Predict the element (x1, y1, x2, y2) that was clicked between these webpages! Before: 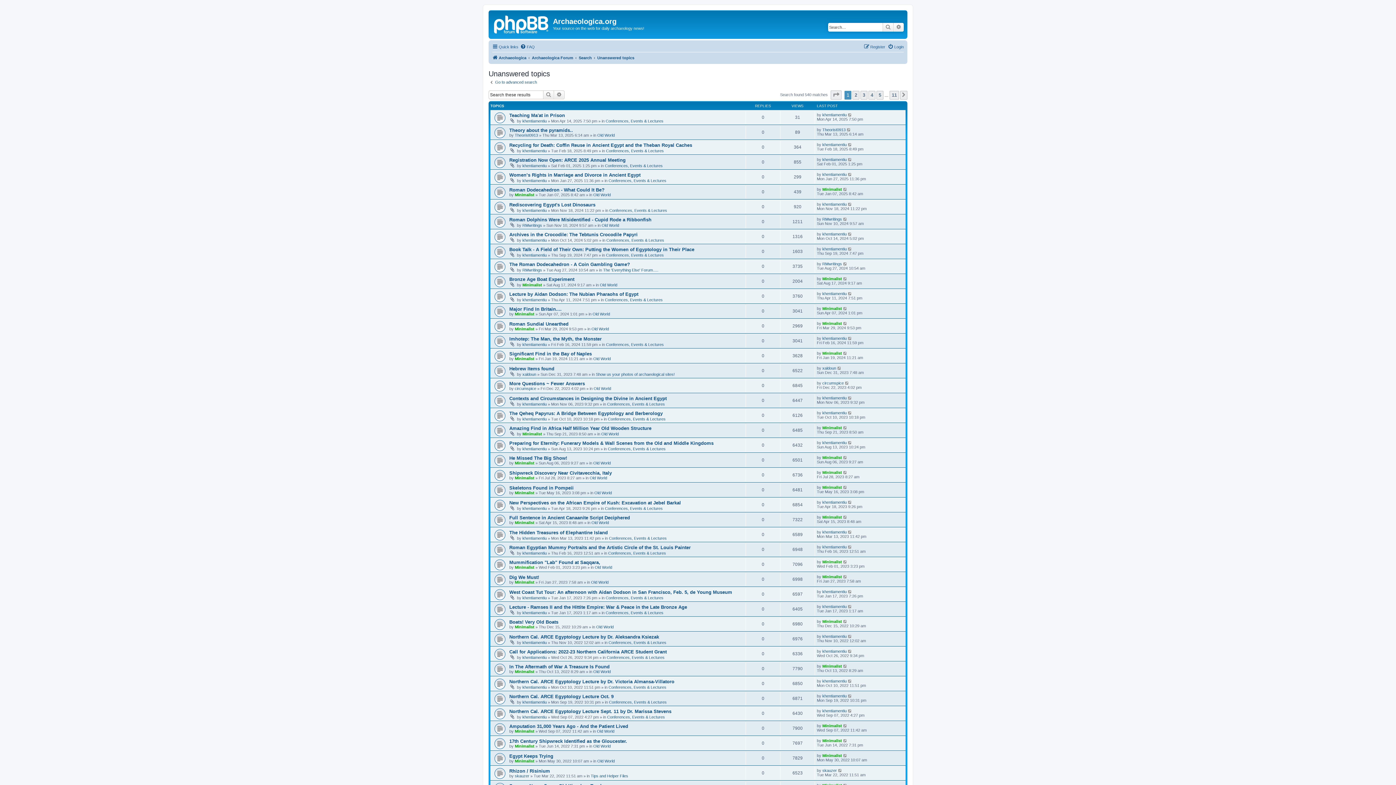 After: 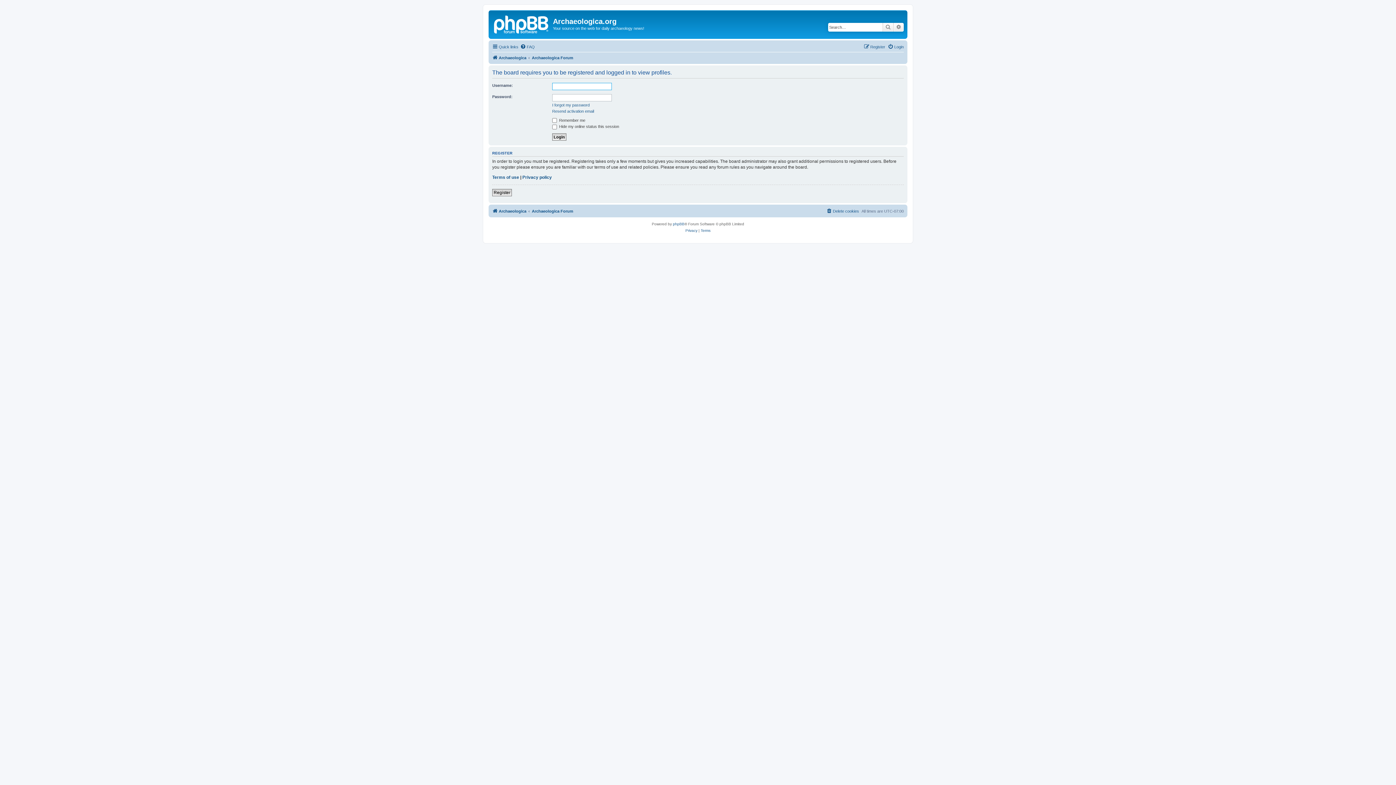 Action: bbox: (822, 530, 846, 534) label: khentiamentiu